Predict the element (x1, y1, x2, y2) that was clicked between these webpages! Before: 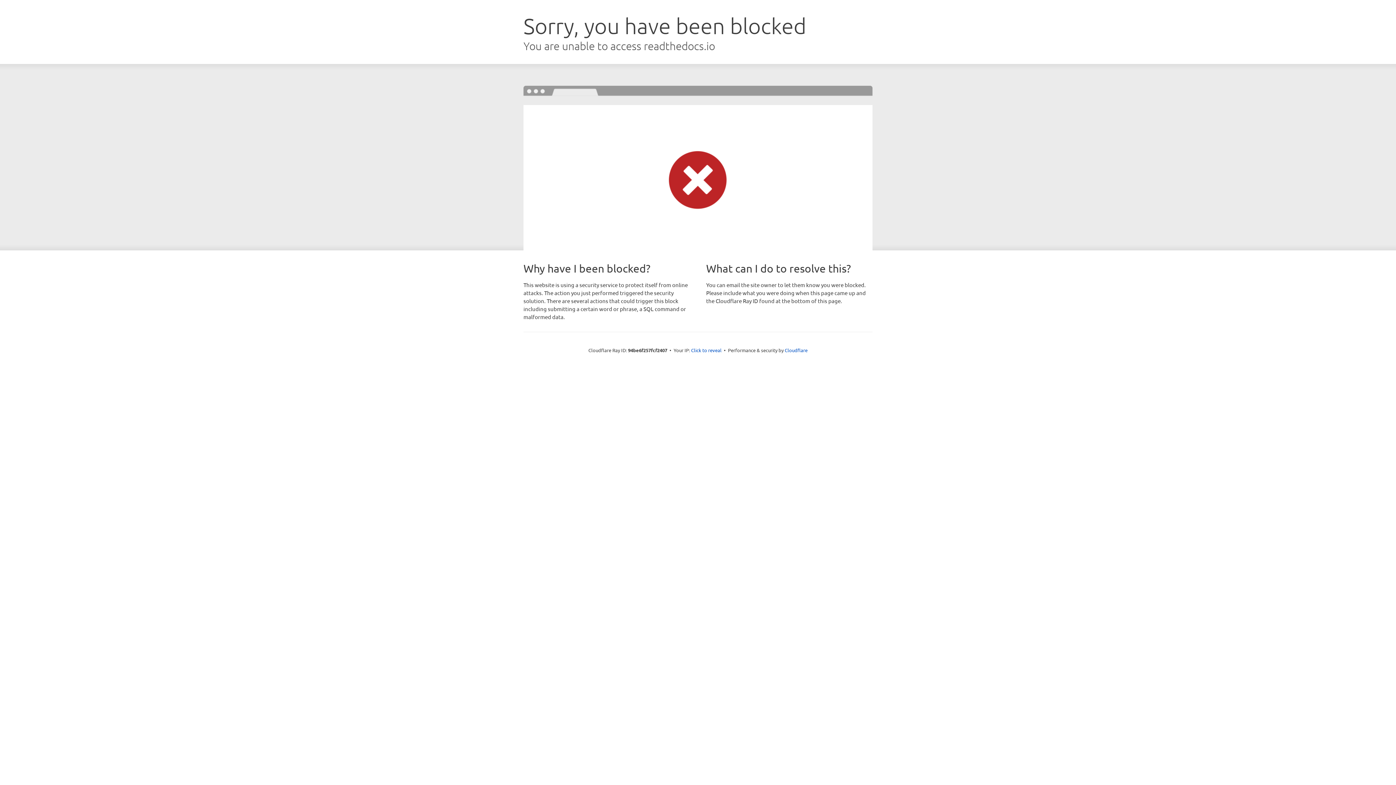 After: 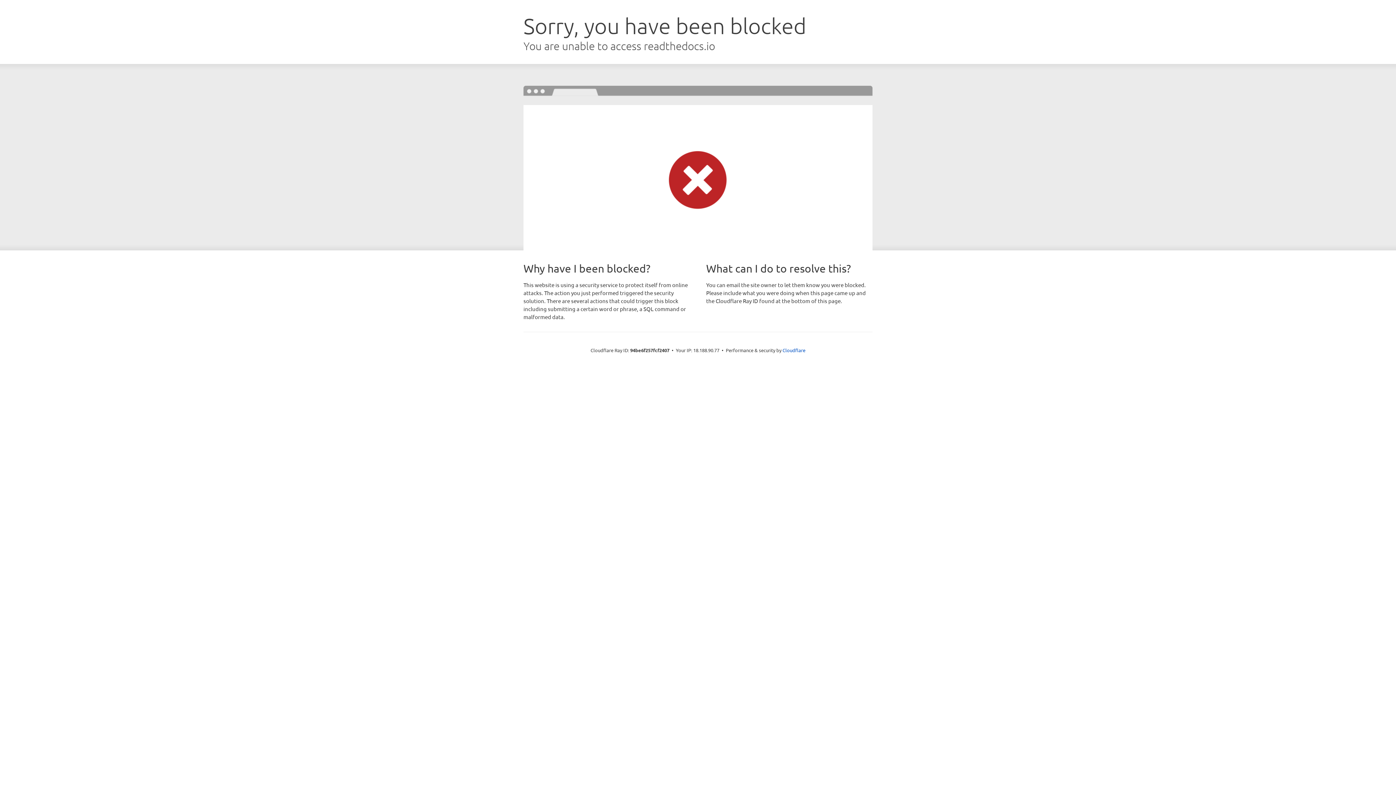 Action: bbox: (691, 346, 721, 353) label: Click to reveal